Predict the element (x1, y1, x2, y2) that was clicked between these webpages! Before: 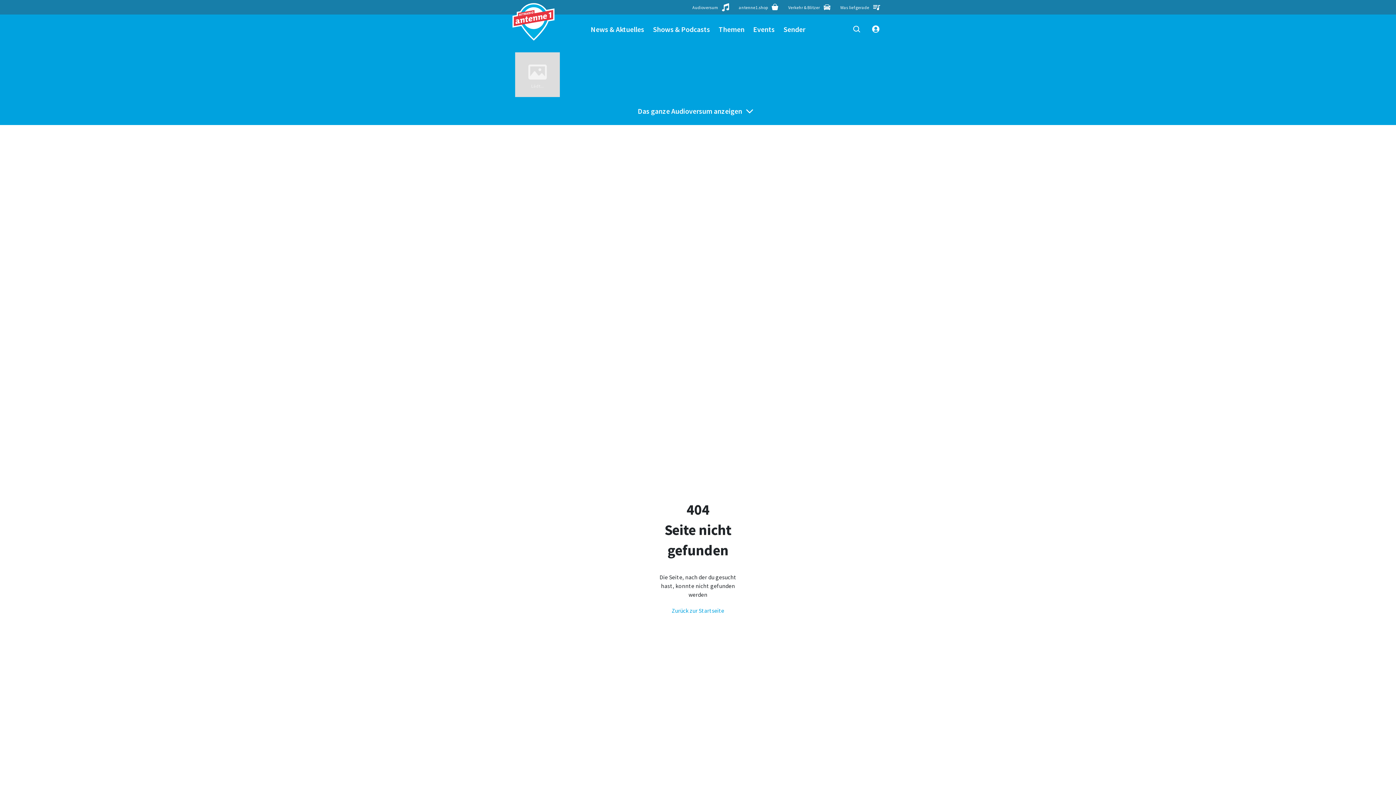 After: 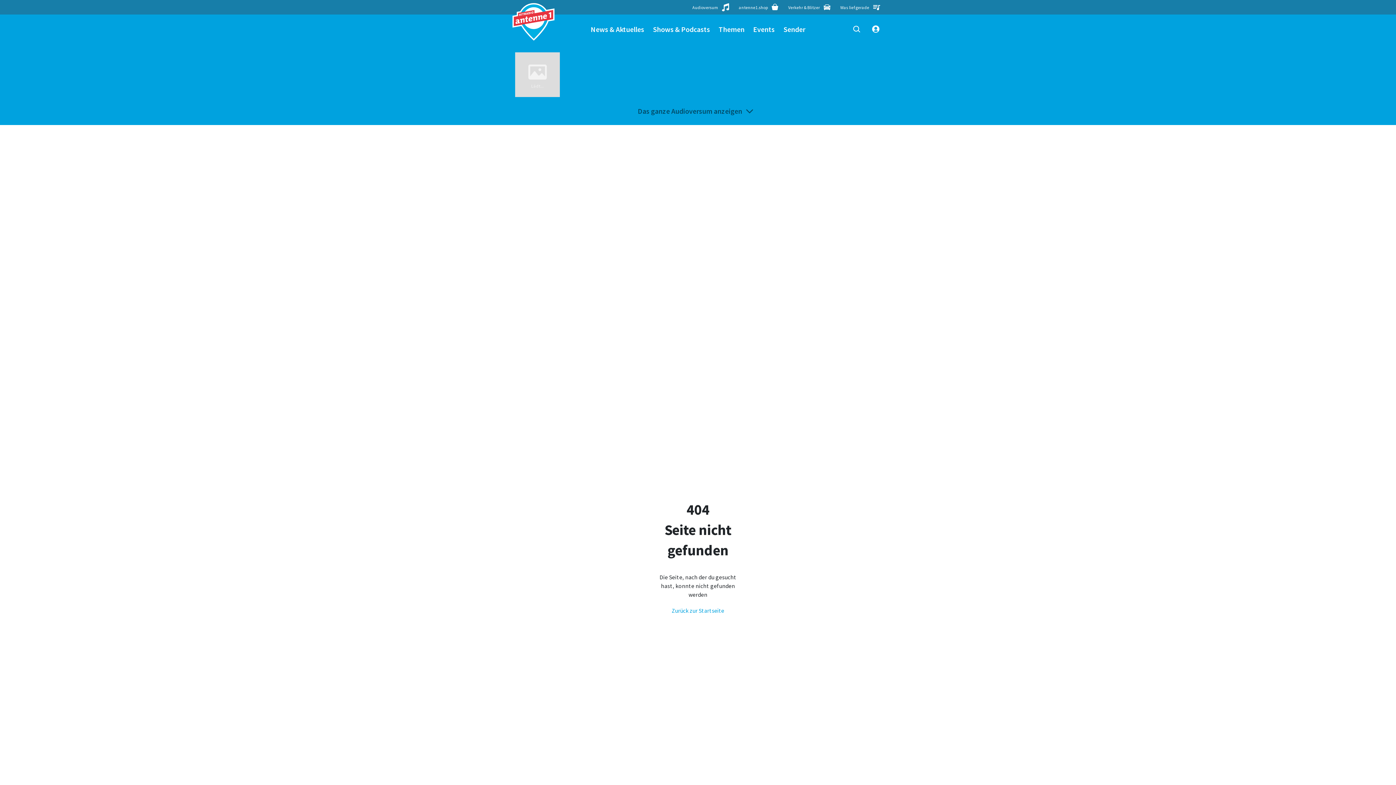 Action: bbox: (515, 105, 881, 116) label: Das ganze Audioversum anzeigen